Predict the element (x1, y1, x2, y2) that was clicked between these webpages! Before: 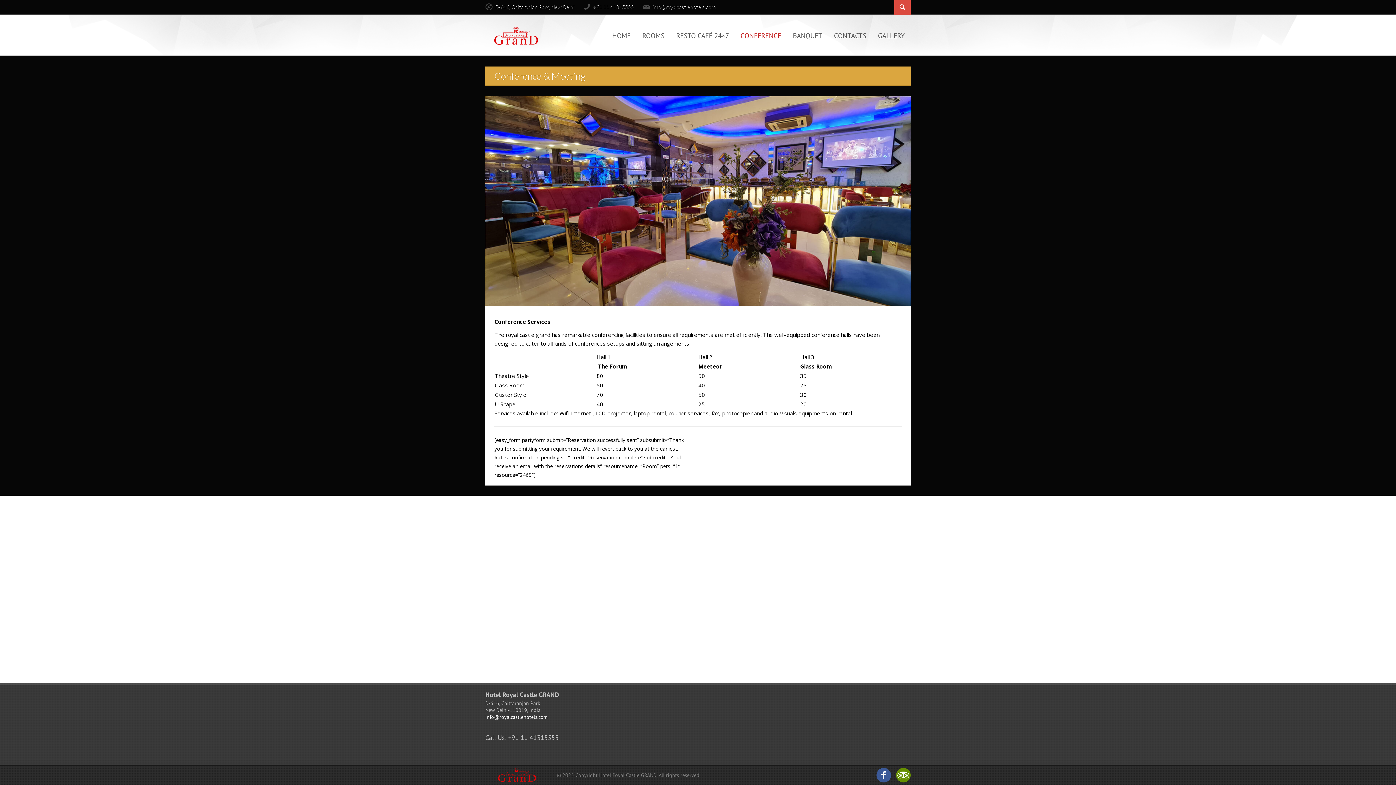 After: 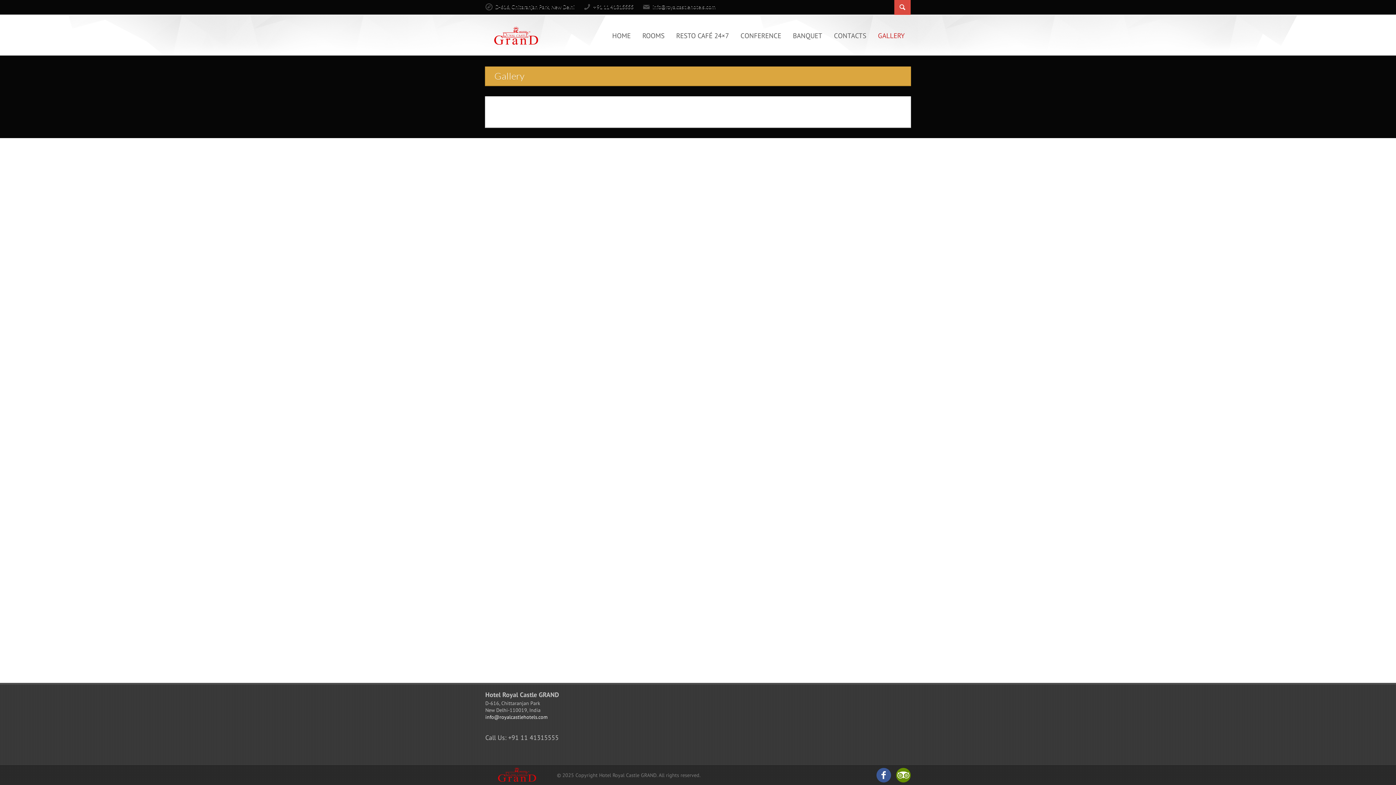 Action: bbox: (872, 25, 910, 46) label: GALLERY